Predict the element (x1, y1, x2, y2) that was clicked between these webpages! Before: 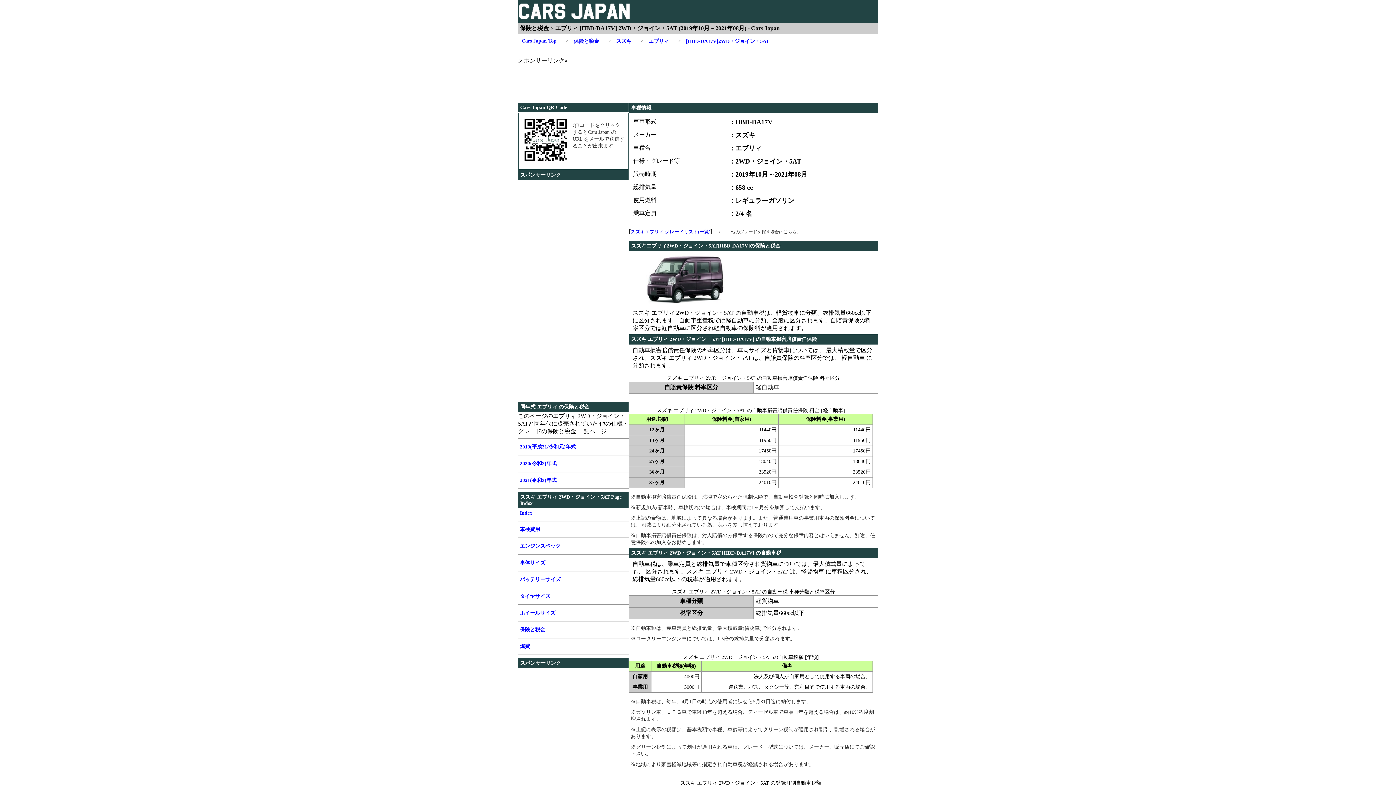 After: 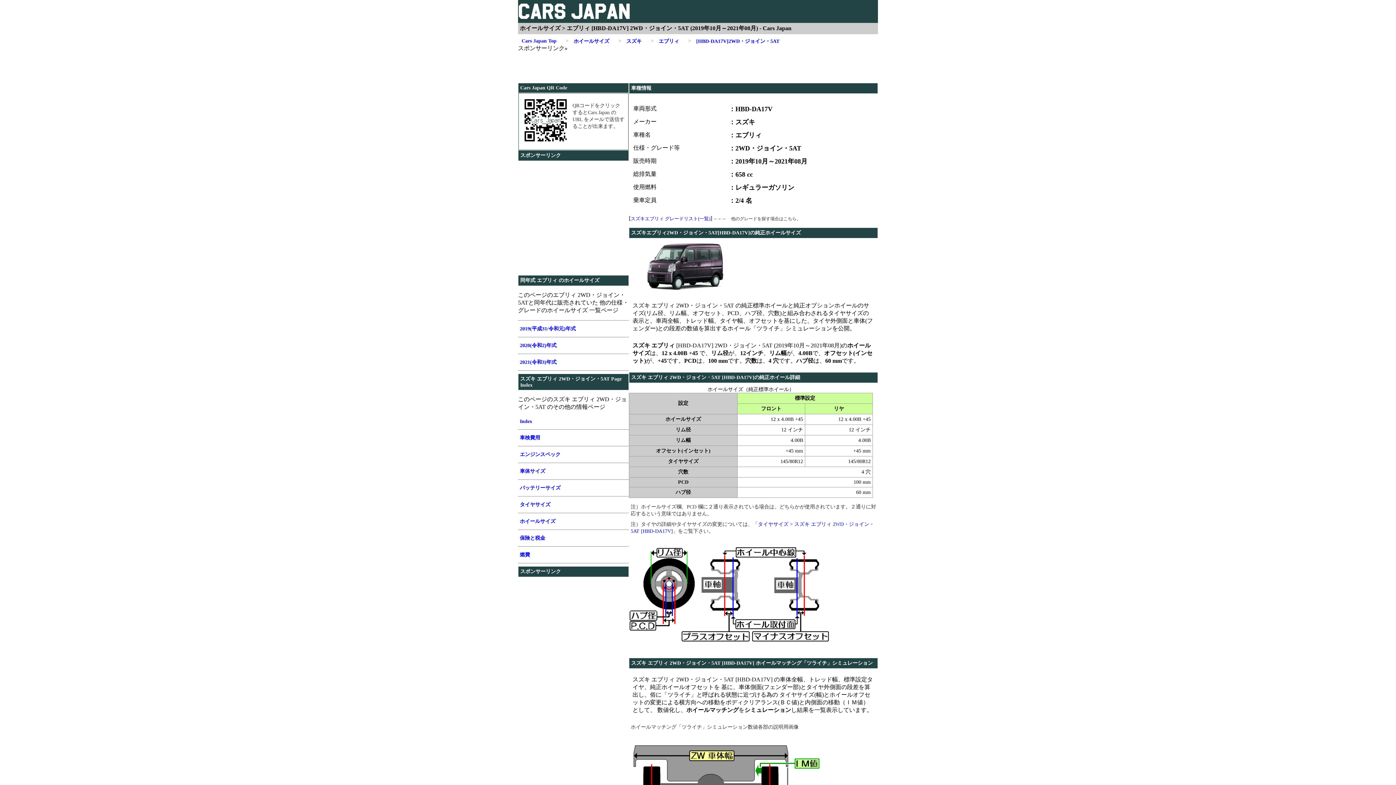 Action: label: ホイールサイズ bbox: (518, 608, 629, 618)